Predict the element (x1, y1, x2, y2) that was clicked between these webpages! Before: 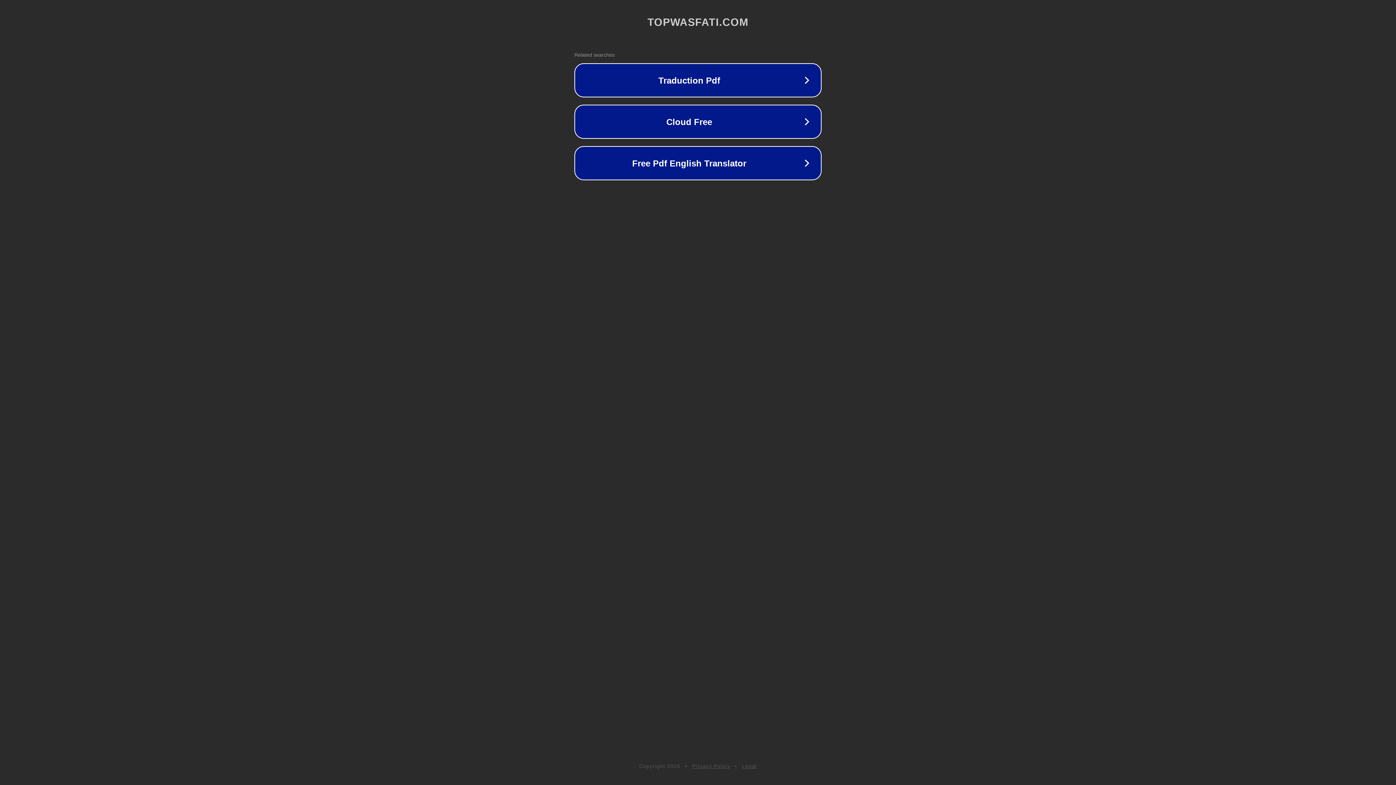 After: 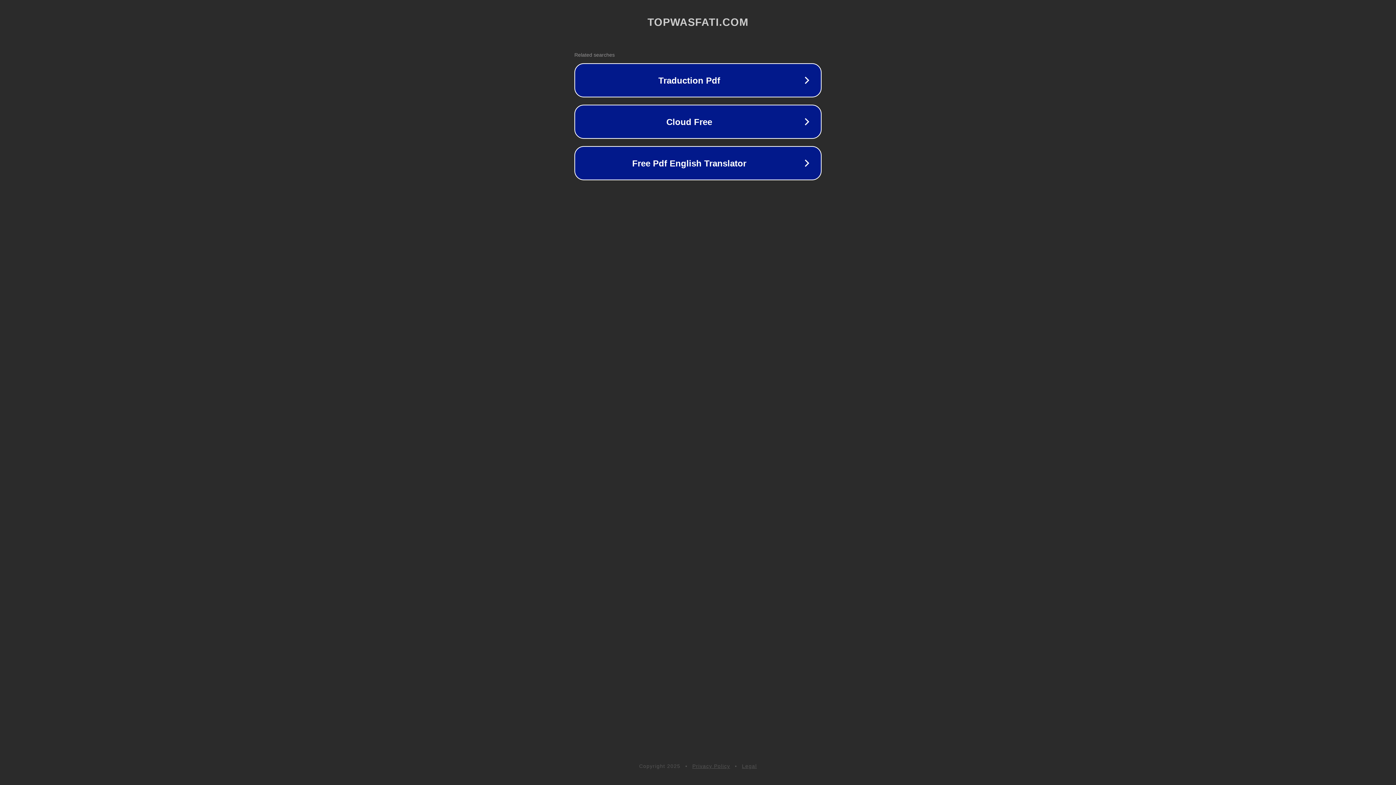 Action: label: Legal bbox: (742, 763, 757, 769)